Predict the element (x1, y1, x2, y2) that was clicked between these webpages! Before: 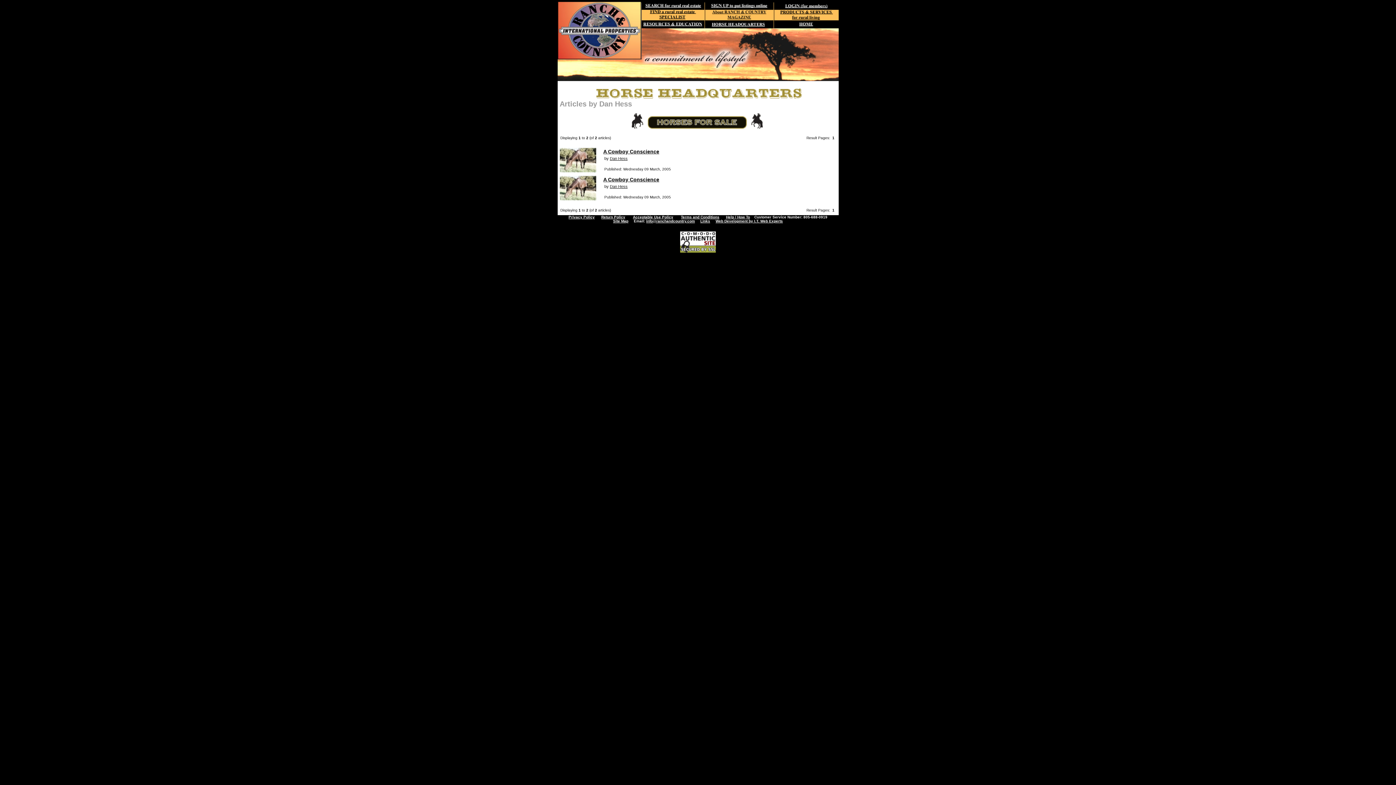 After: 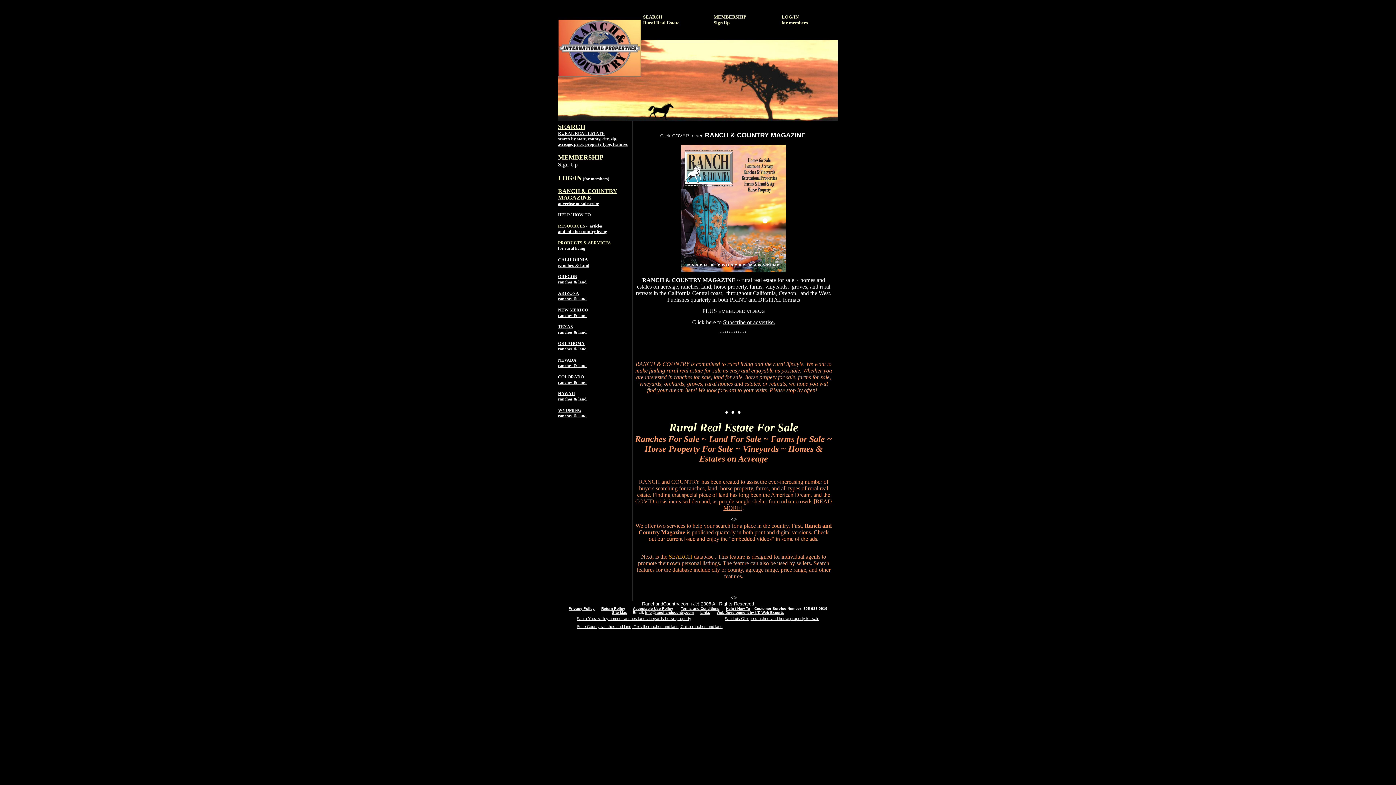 Action: bbox: (557, 76, 641, 82)